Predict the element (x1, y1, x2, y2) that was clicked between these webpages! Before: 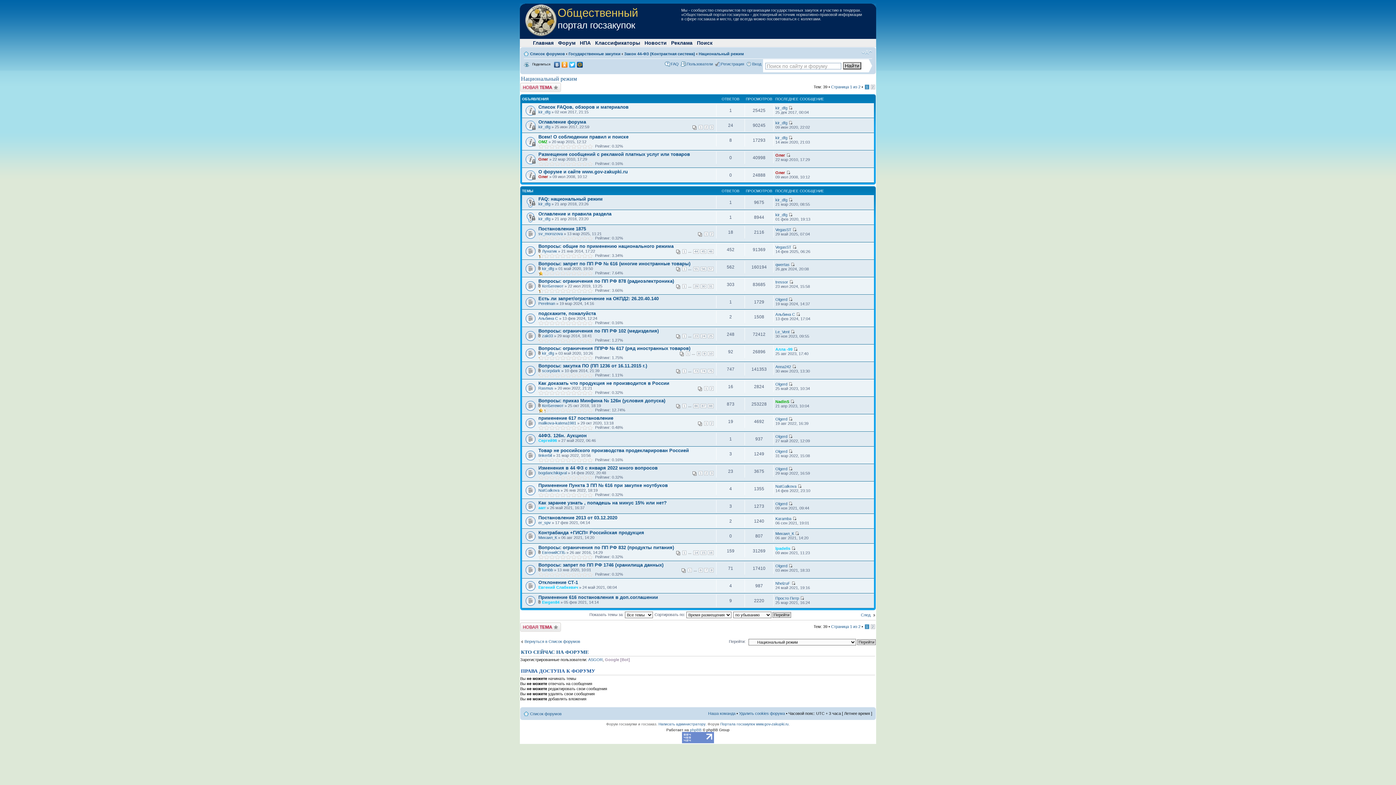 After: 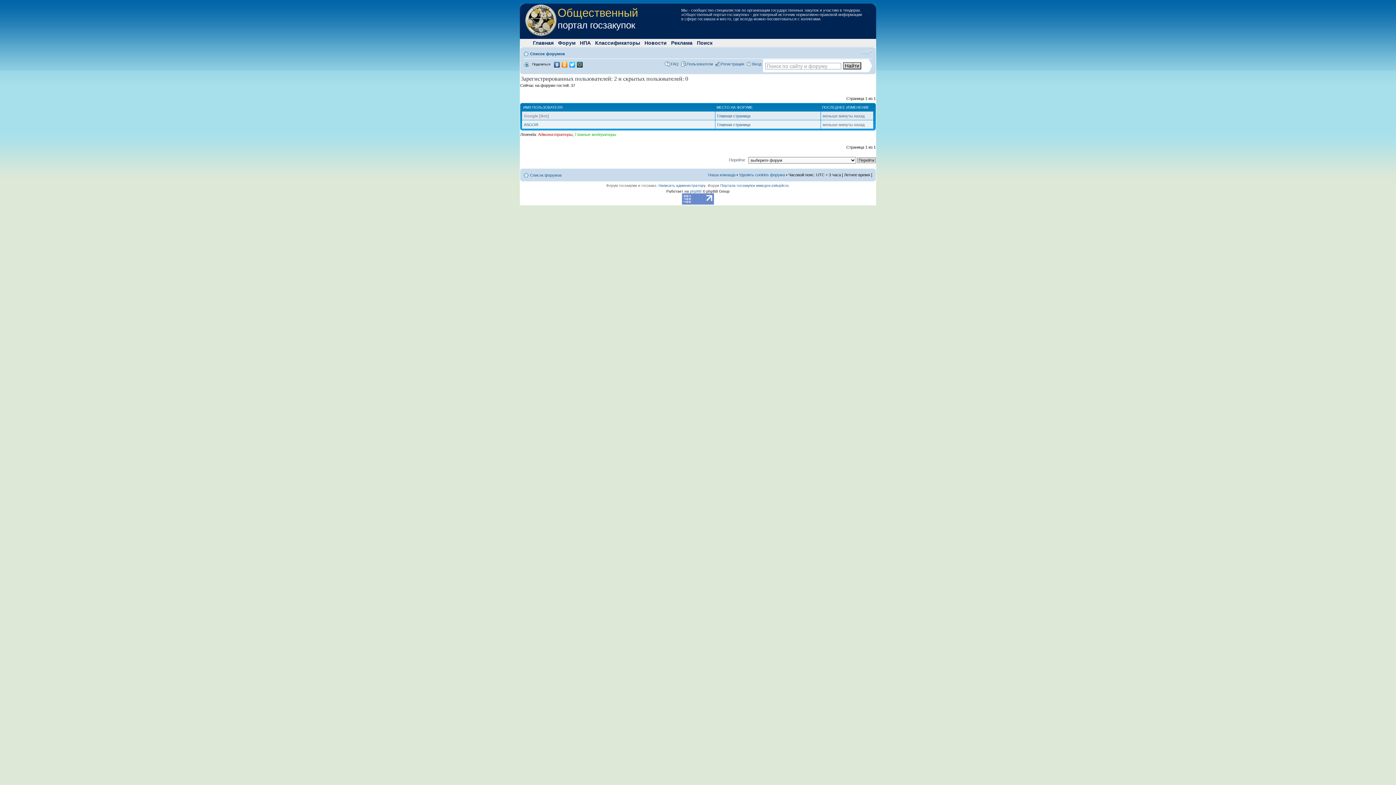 Action: label: КТО СЕЙЧАС НА ФОРУМЕ bbox: (521, 649, 588, 655)